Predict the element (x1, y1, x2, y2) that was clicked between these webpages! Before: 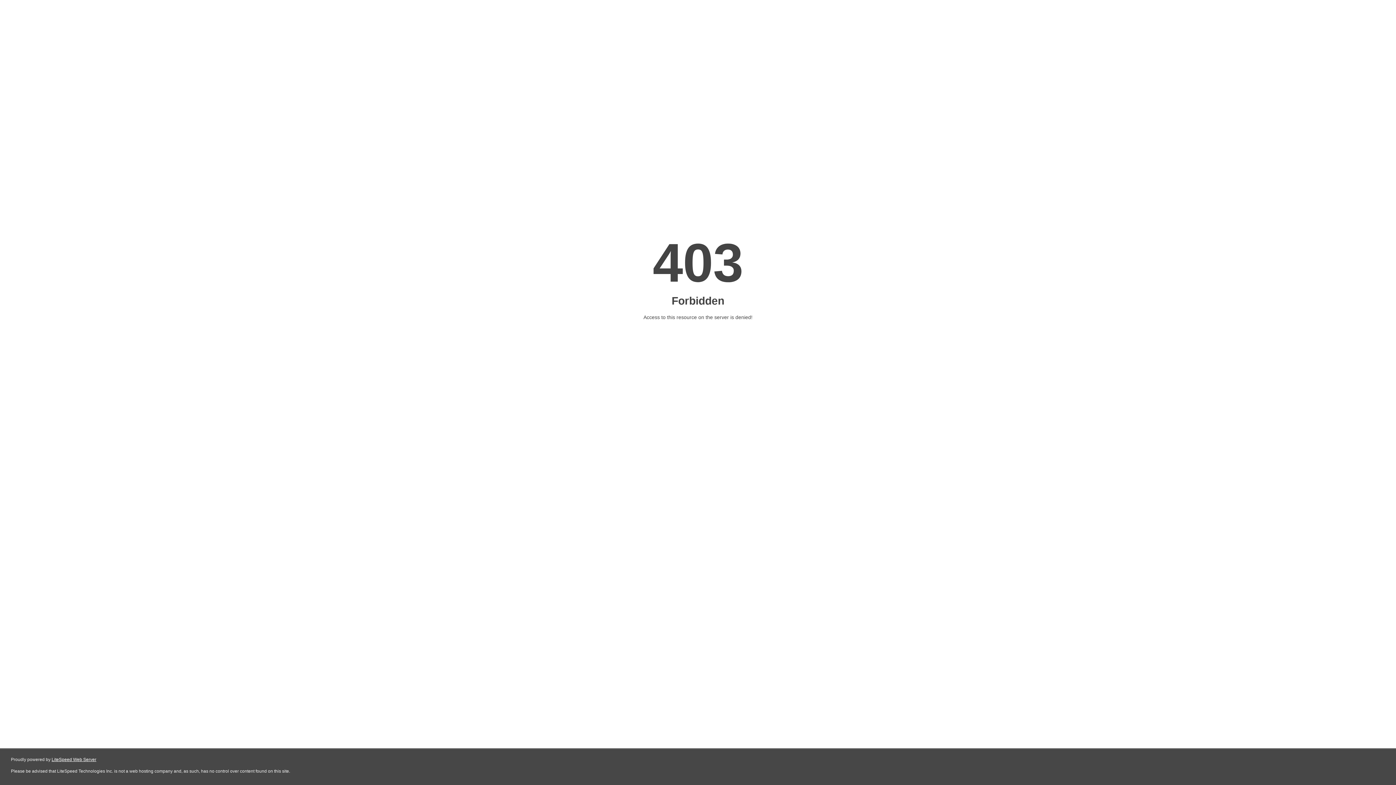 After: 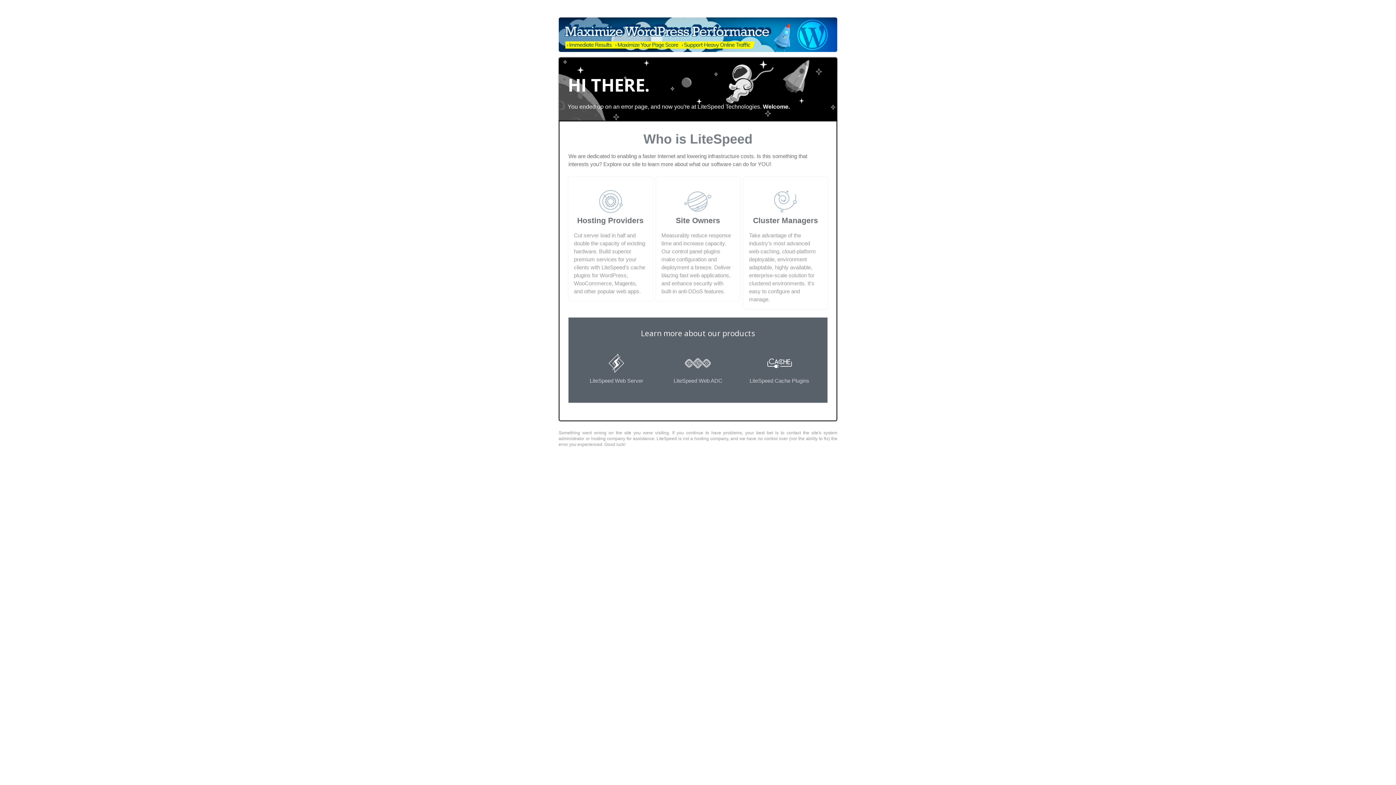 Action: bbox: (51, 757, 96, 762) label: LiteSpeed Web Server